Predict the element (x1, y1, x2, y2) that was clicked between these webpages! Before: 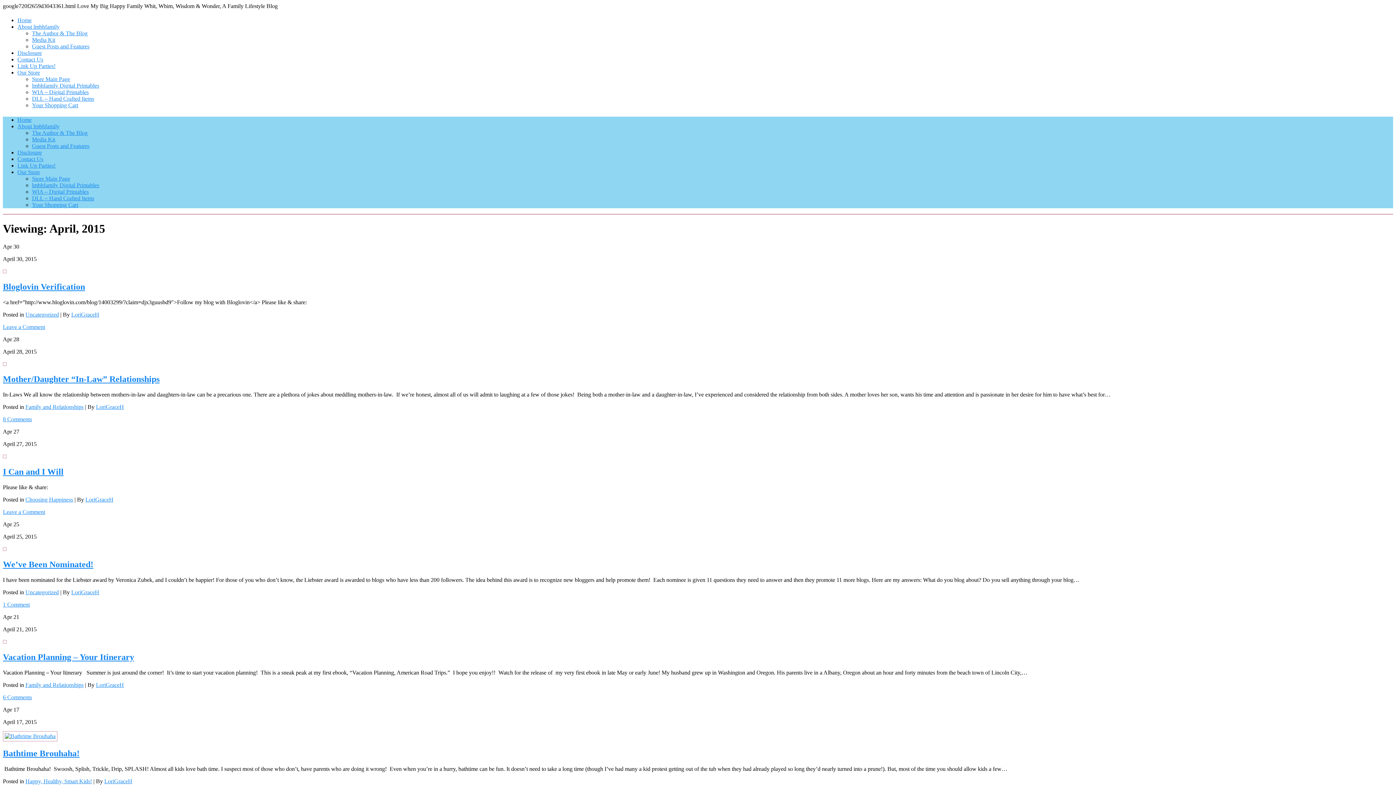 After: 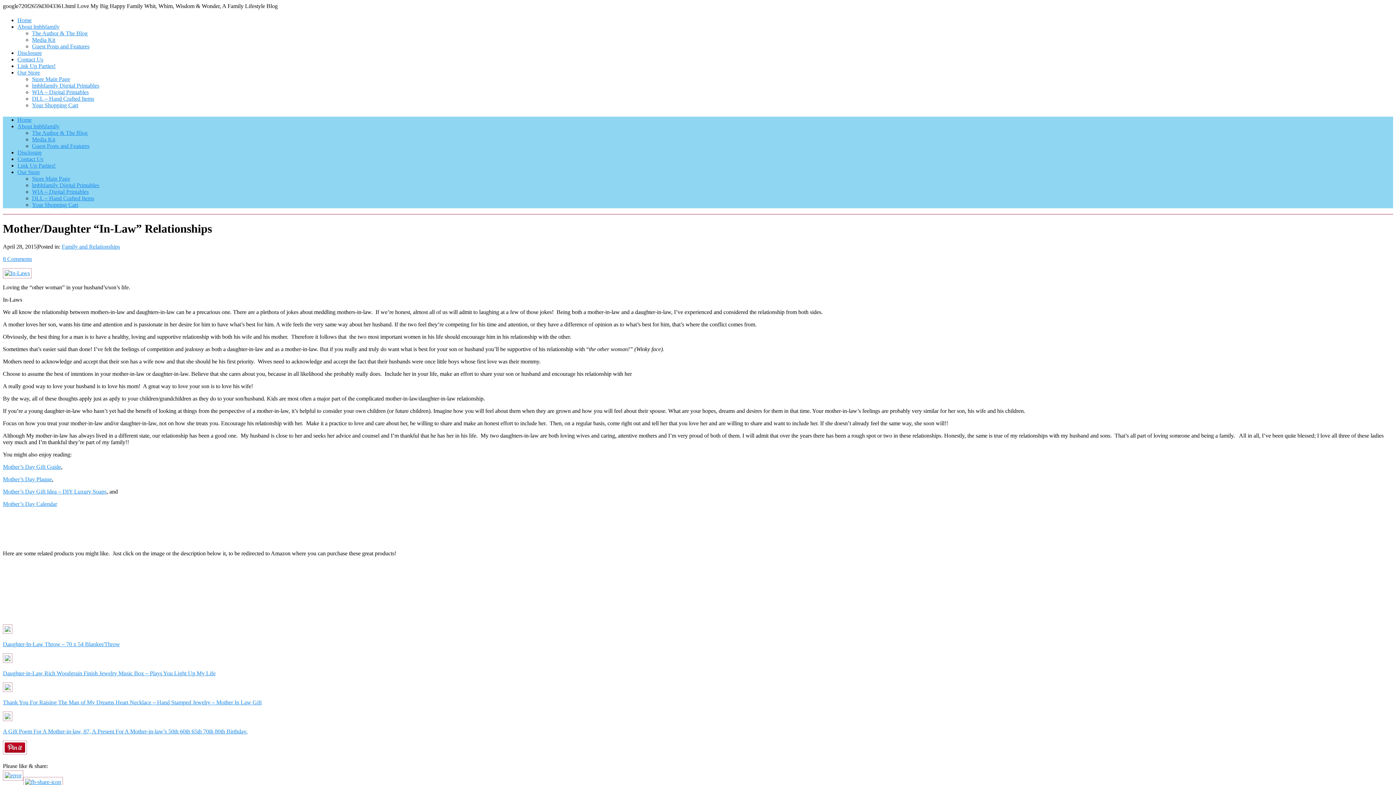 Action: bbox: (2, 374, 159, 384) label: Mother/Daughter “In-Law” Relationships